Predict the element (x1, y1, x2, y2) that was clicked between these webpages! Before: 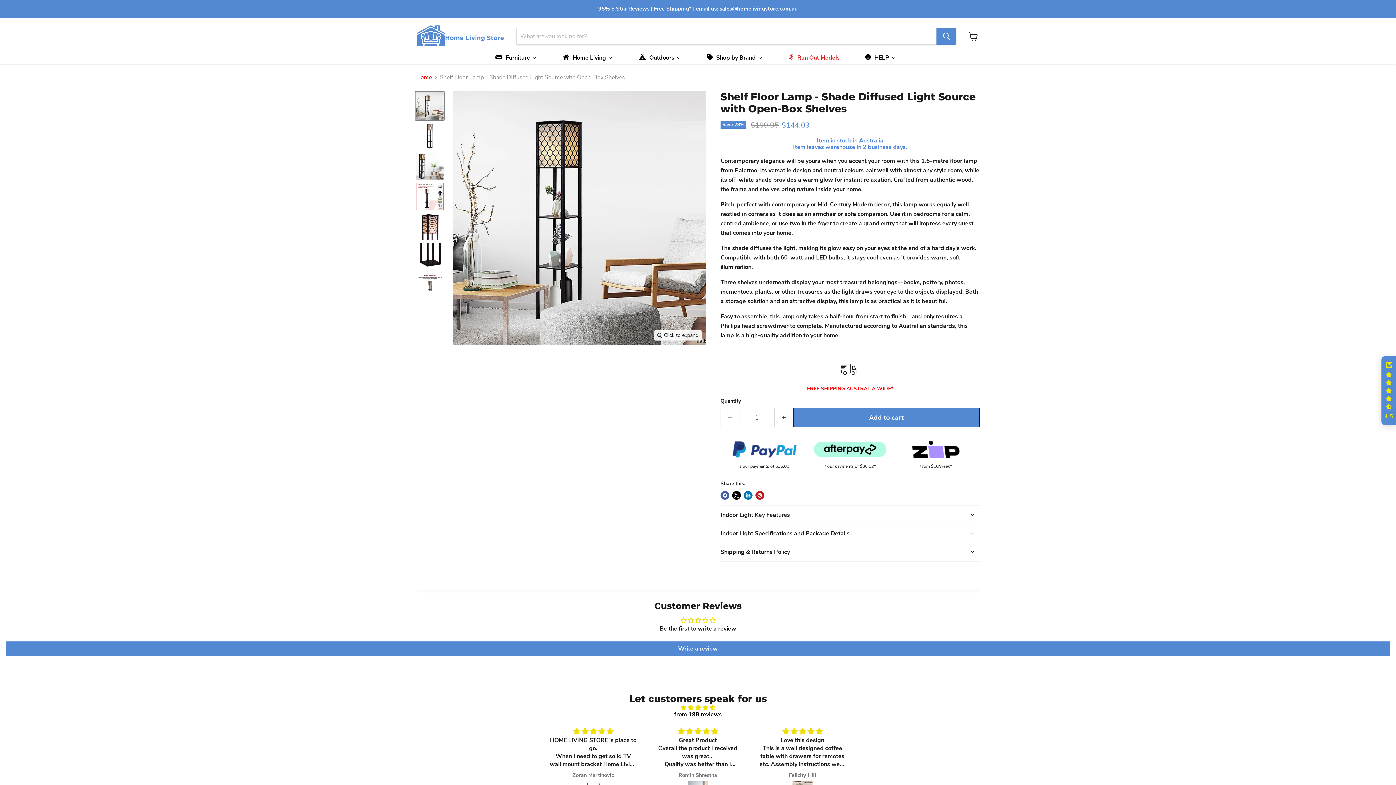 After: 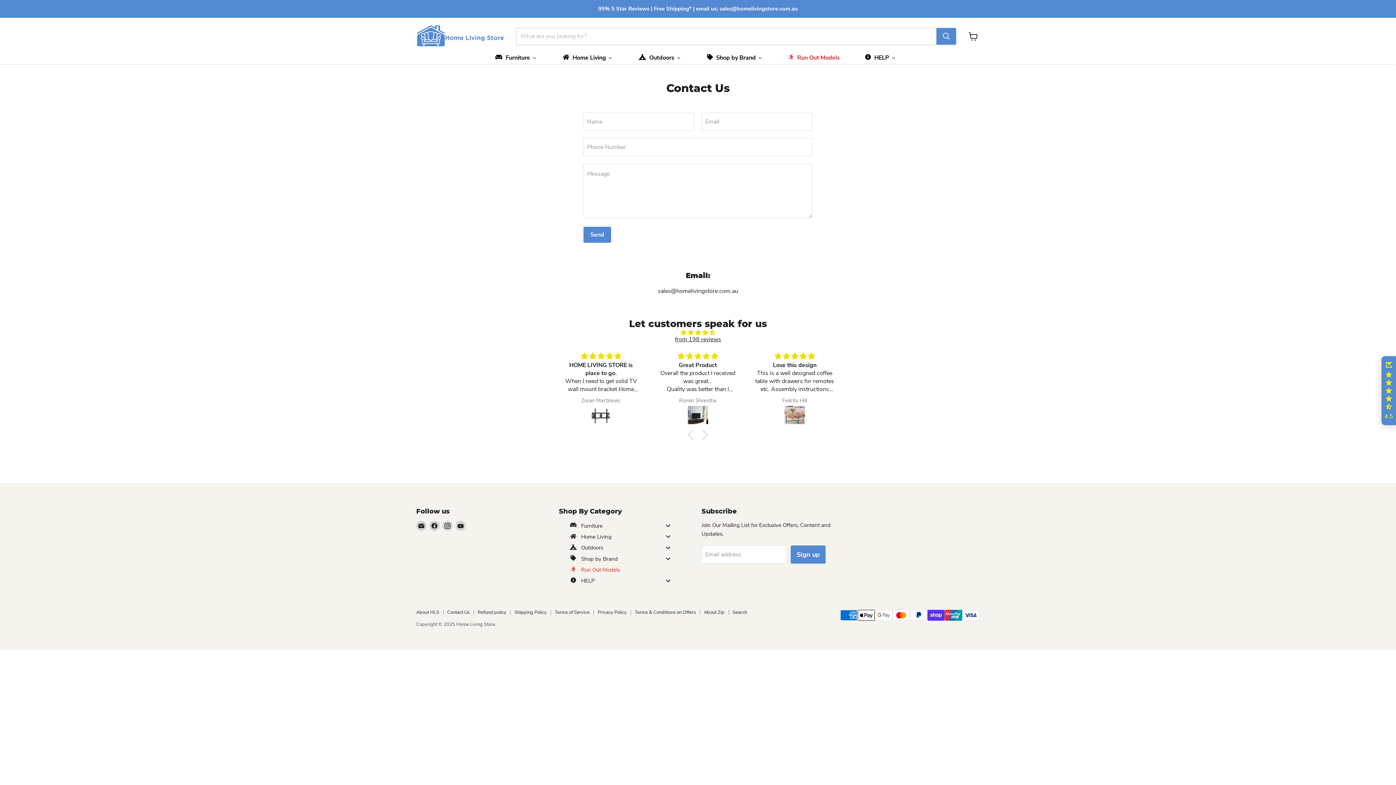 Action: bbox: (863, 54, 902, 61) label: HELP